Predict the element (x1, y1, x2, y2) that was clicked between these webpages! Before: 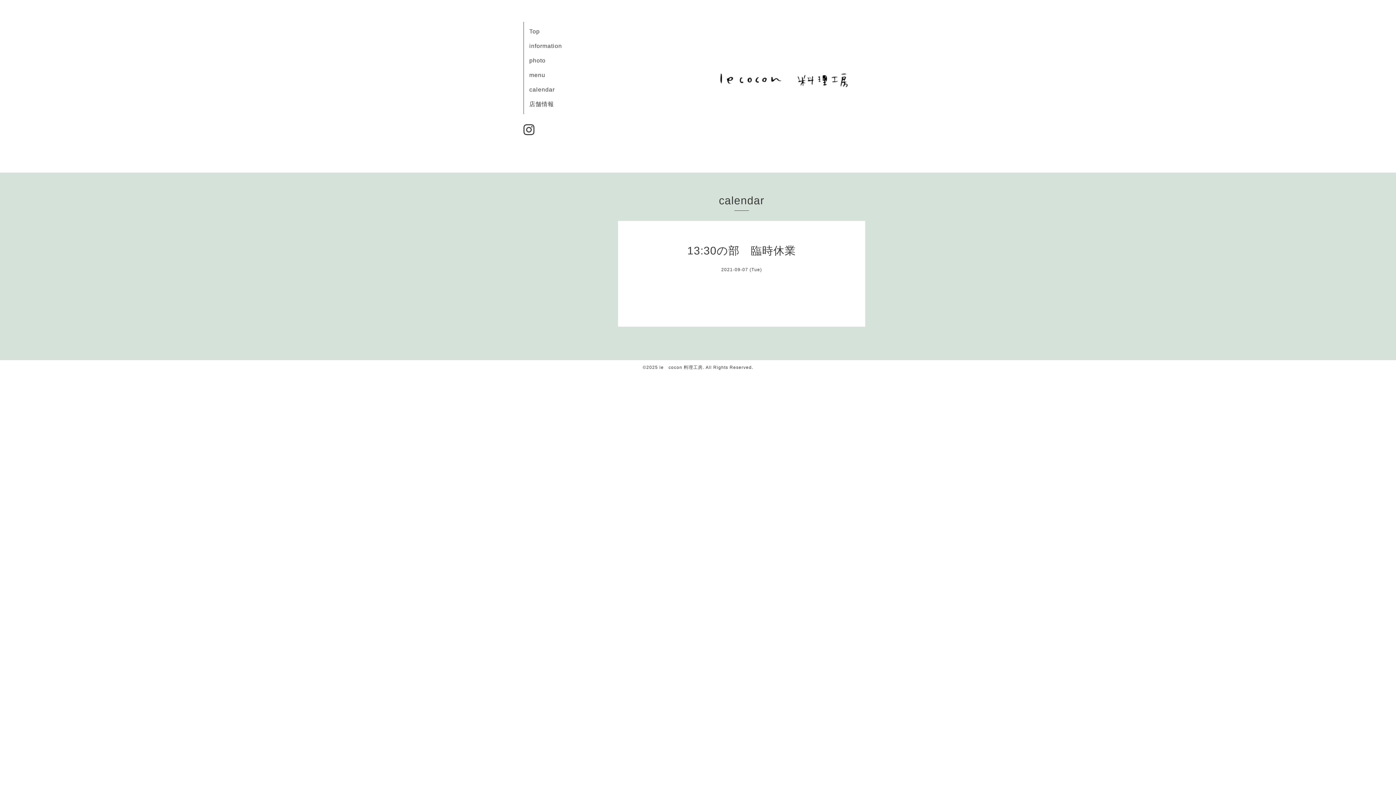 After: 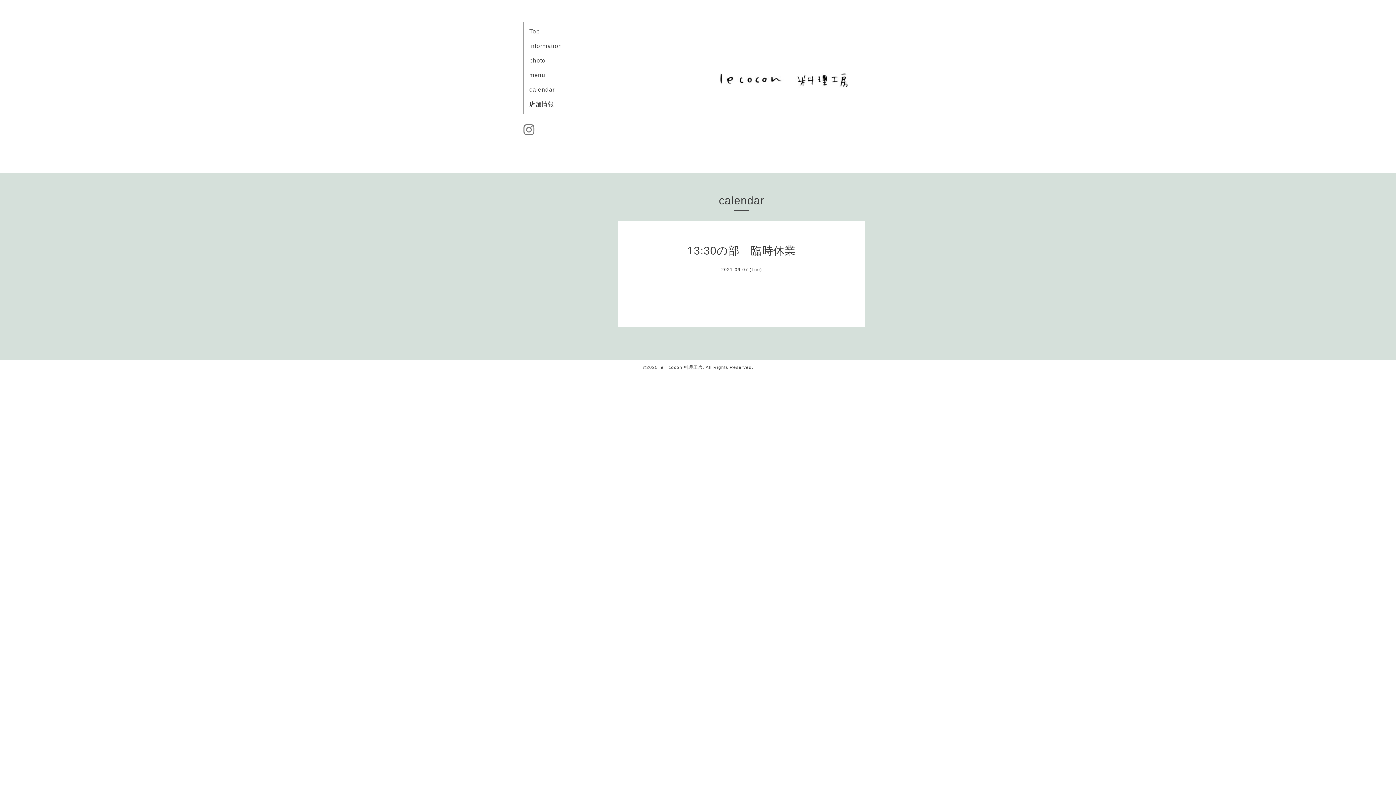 Action: bbox: (523, 129, 534, 135)